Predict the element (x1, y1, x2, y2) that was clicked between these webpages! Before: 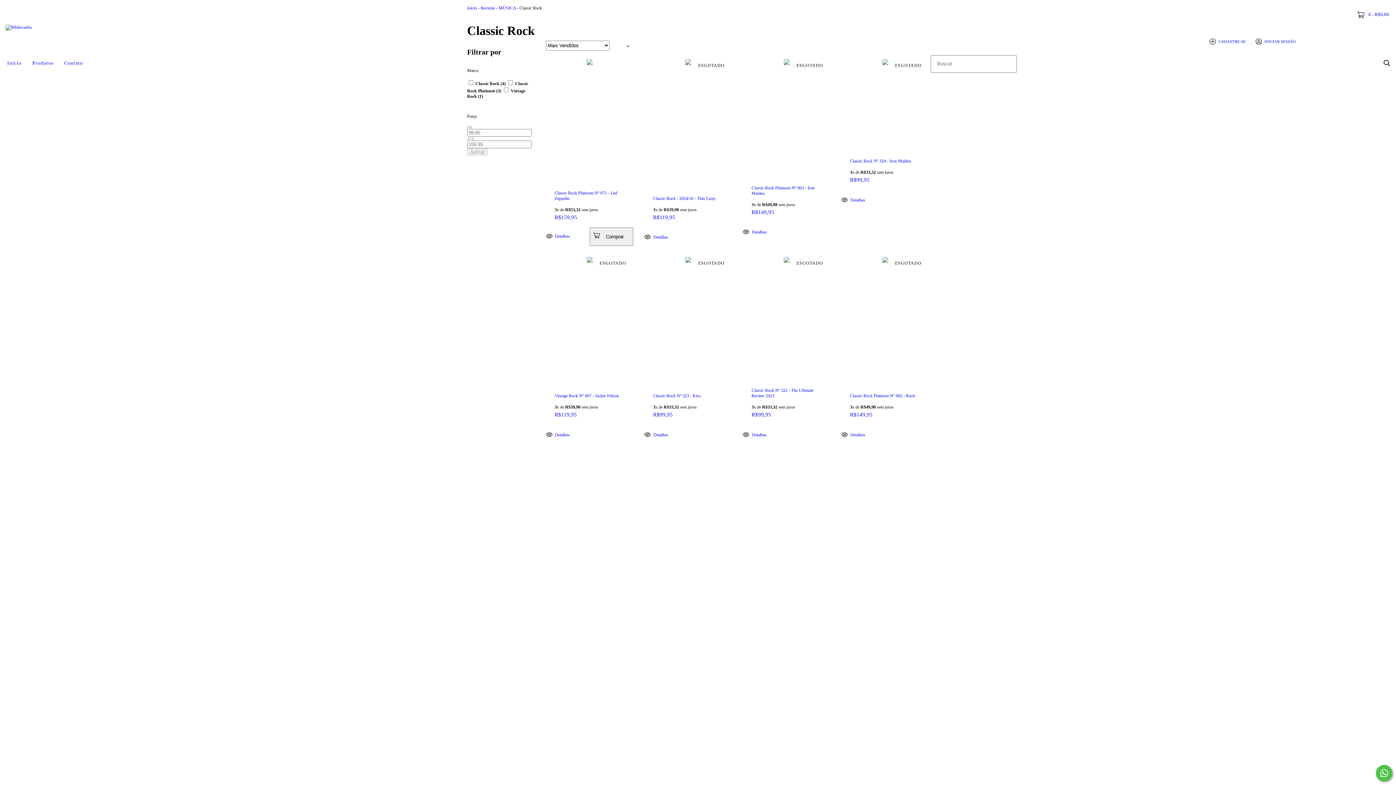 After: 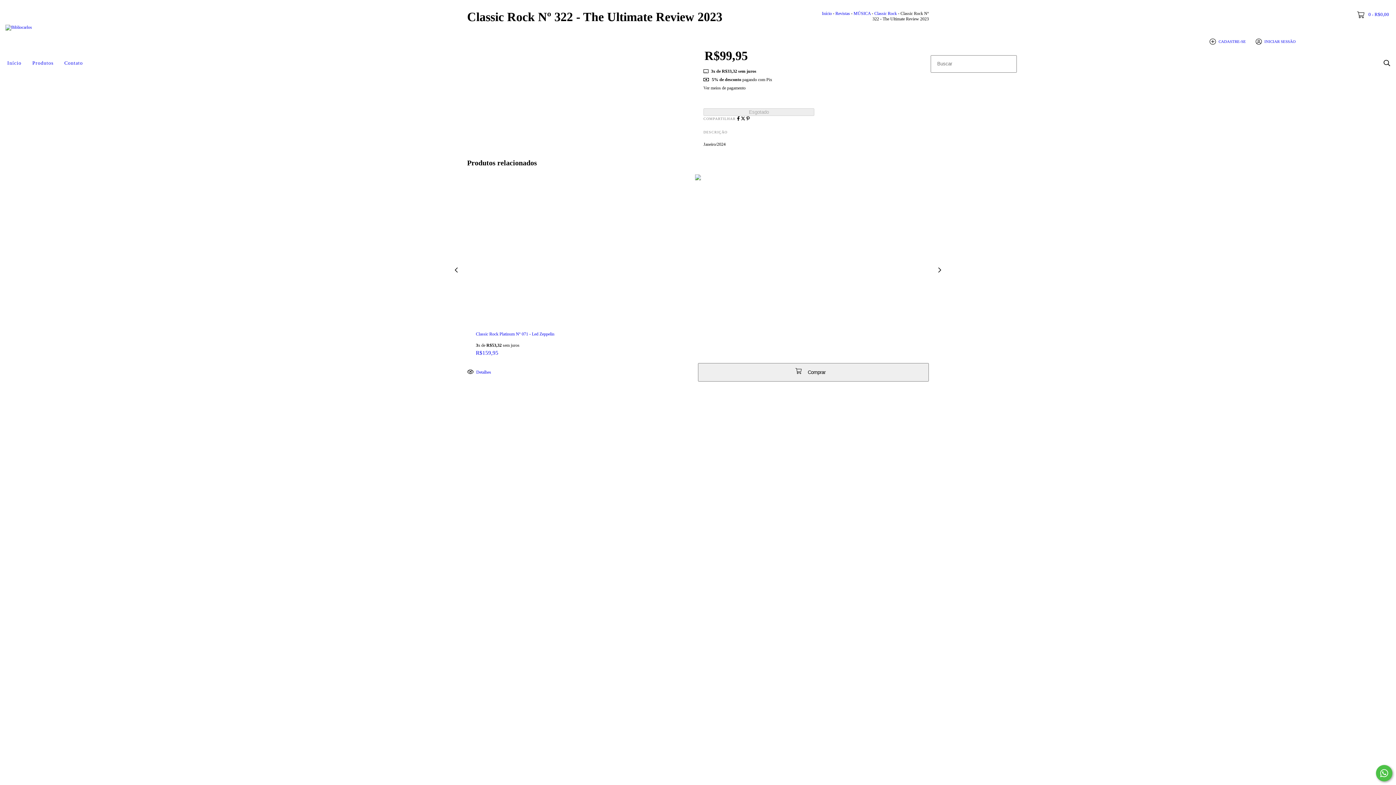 Action: label: R$99,95 bbox: (751, 412, 821, 418)